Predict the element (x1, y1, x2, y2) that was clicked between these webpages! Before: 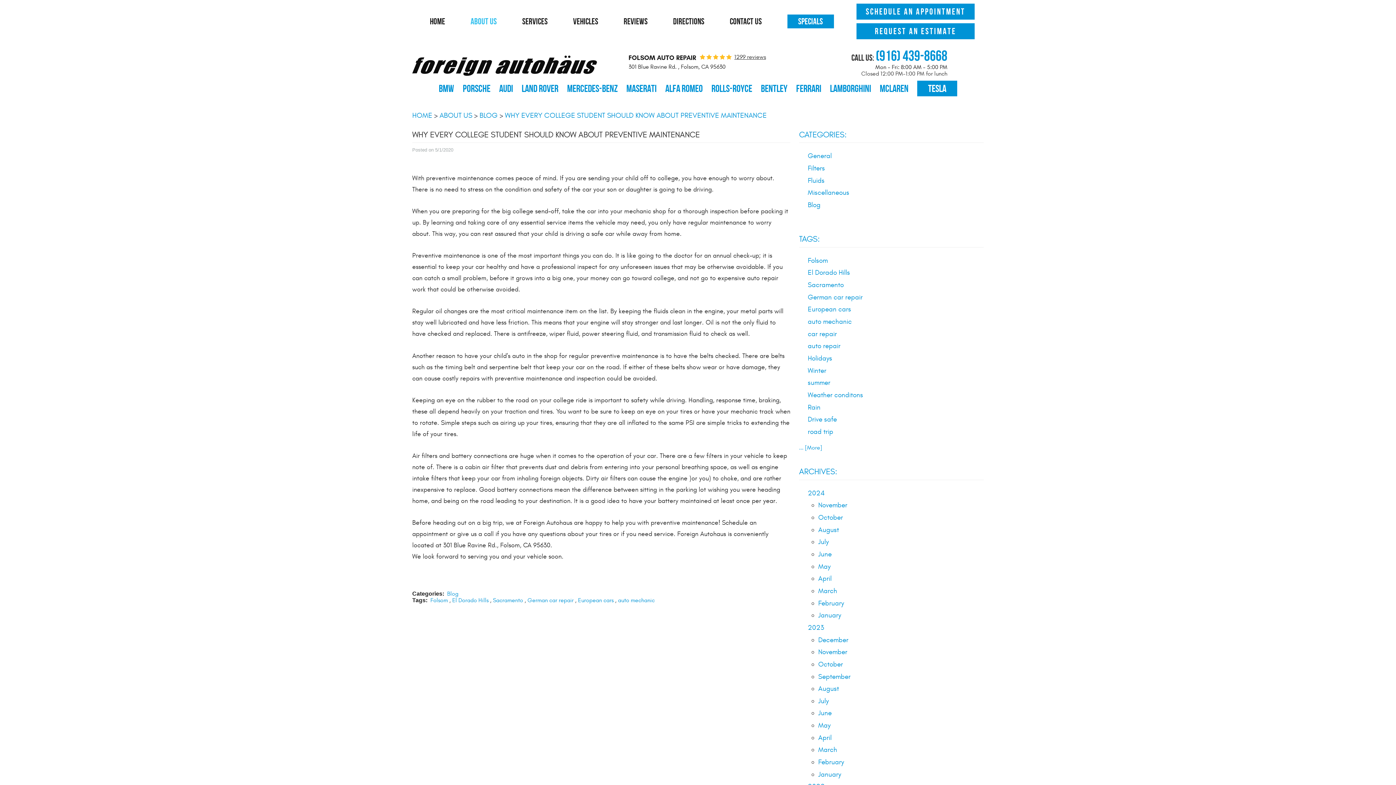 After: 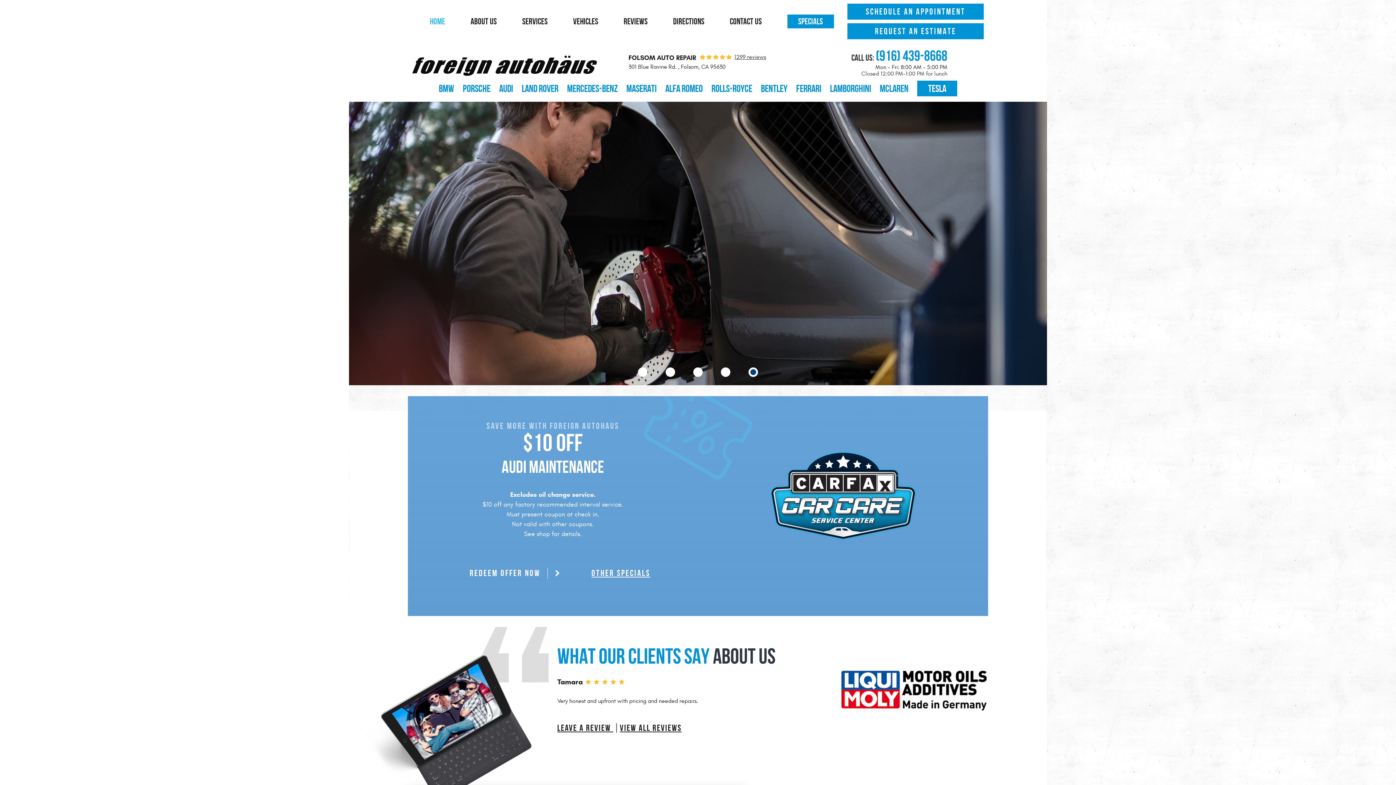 Action: bbox: (430, 16, 445, 26) label: HOME